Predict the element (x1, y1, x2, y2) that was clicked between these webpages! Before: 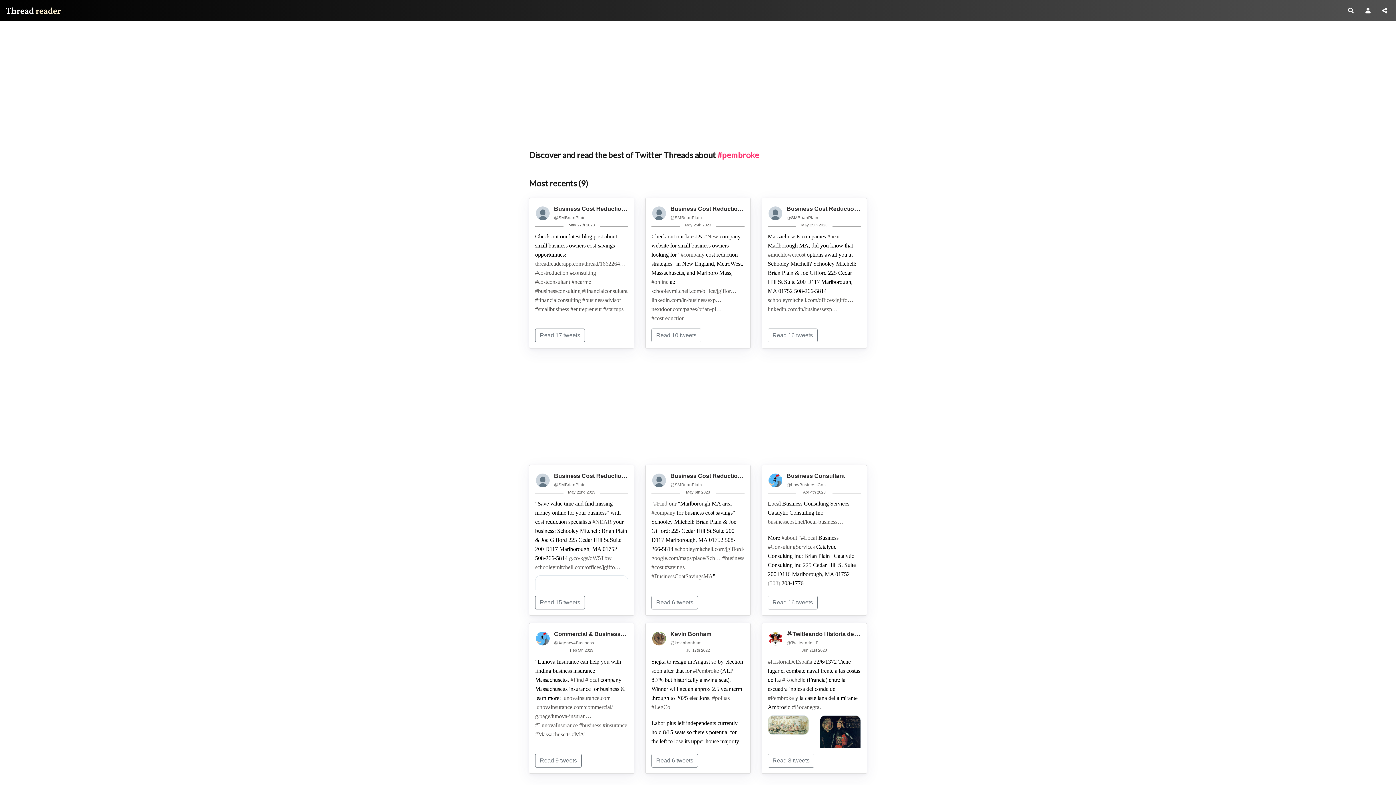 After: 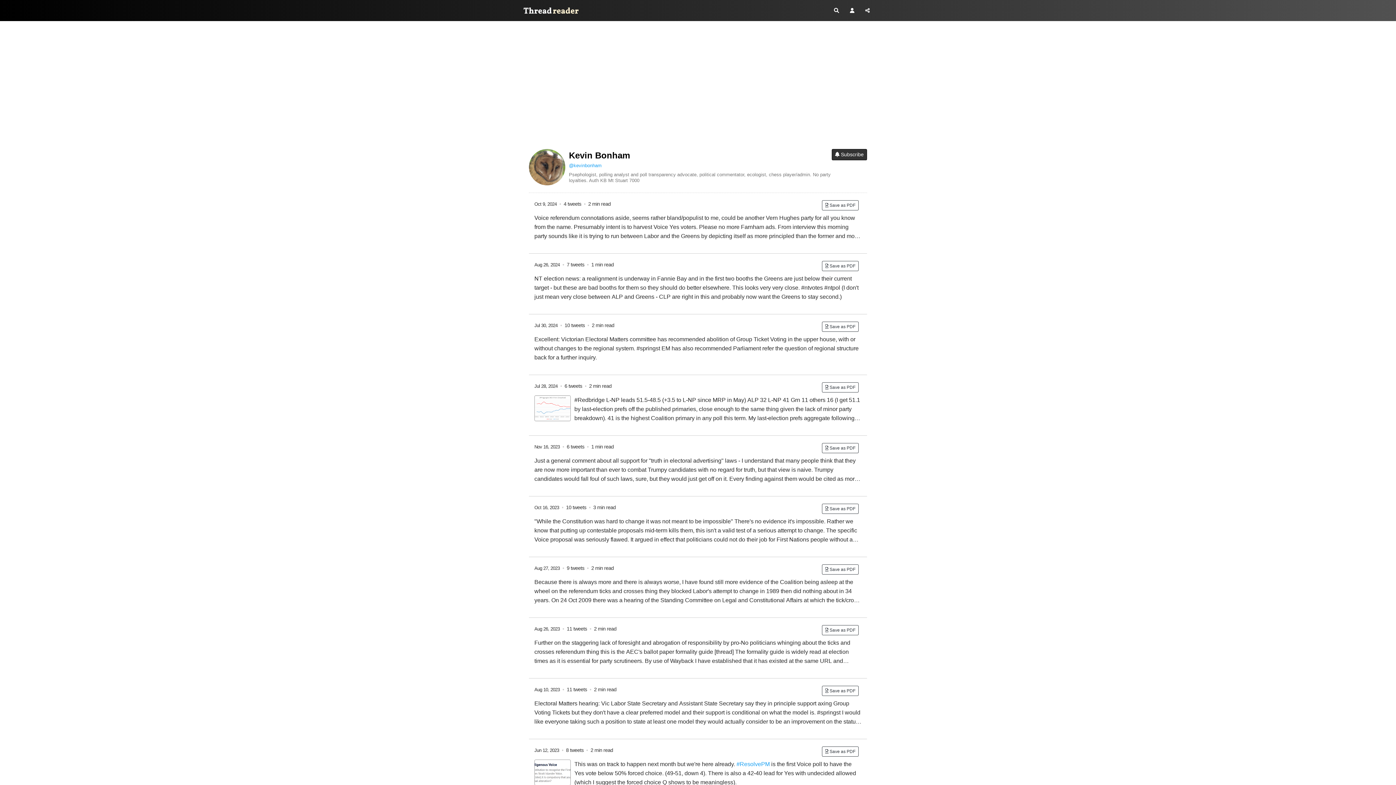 Action: label: Kevin Bonham bbox: (670, 631, 711, 637)